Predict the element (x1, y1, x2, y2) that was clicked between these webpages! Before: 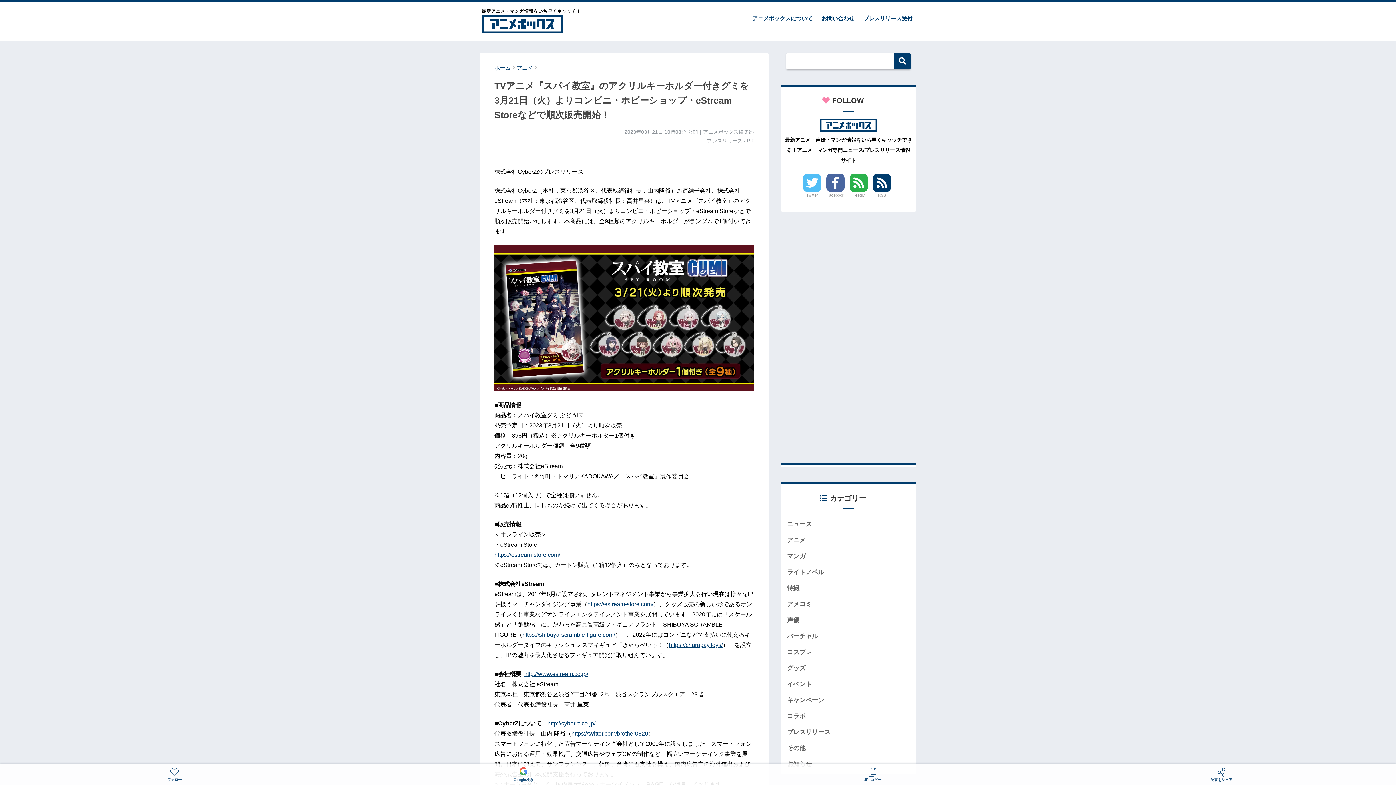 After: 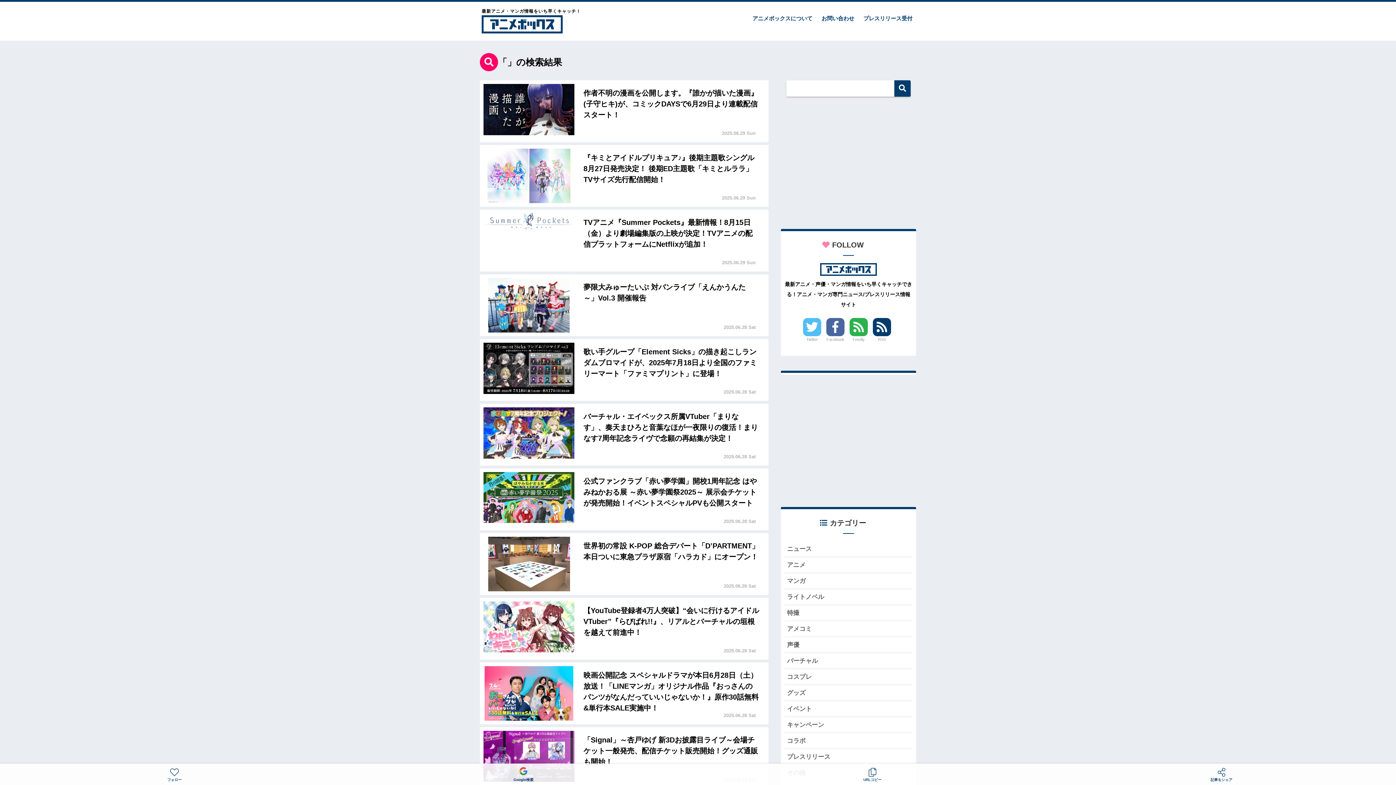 Action: bbox: (894, 53, 910, 69)